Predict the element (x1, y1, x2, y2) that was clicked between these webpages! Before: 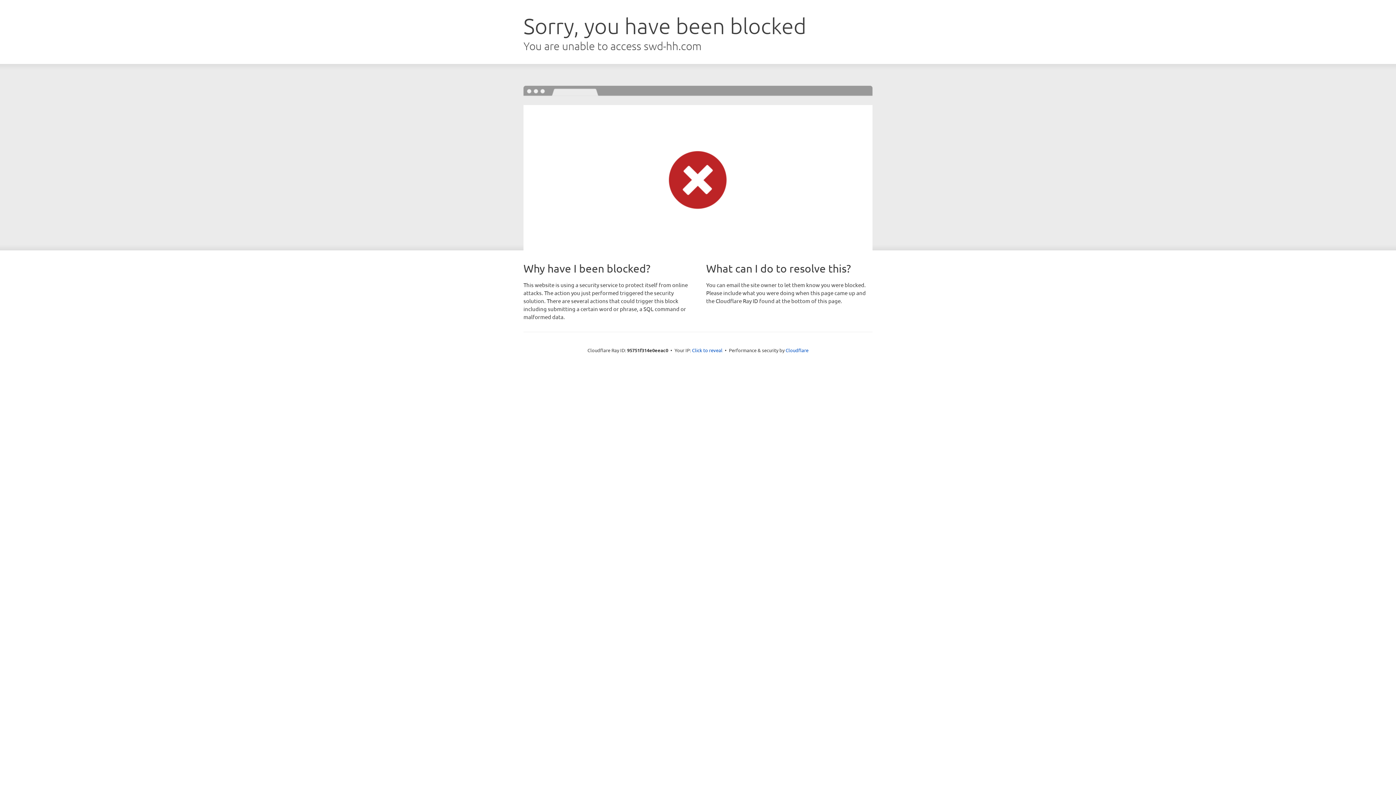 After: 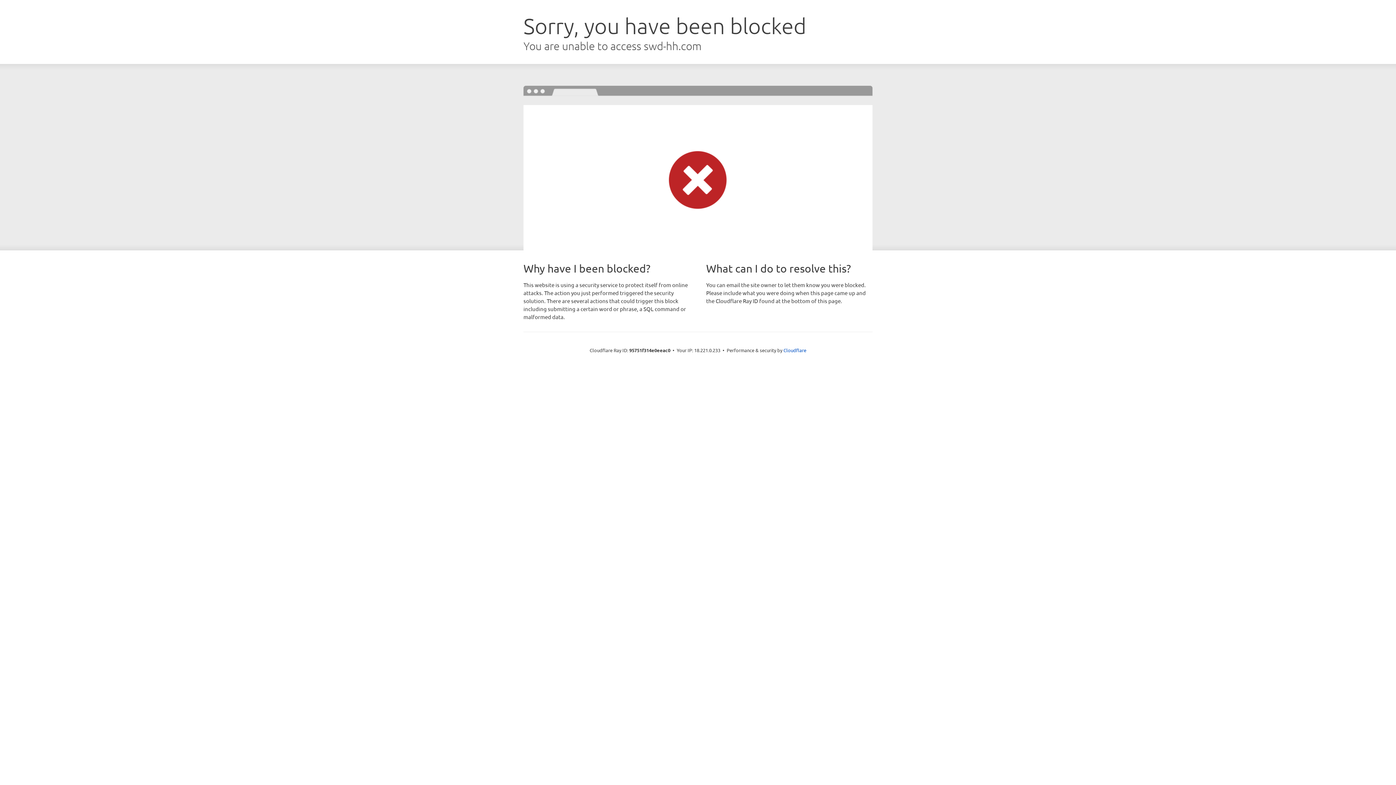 Action: bbox: (692, 346, 722, 353) label: Click to reveal